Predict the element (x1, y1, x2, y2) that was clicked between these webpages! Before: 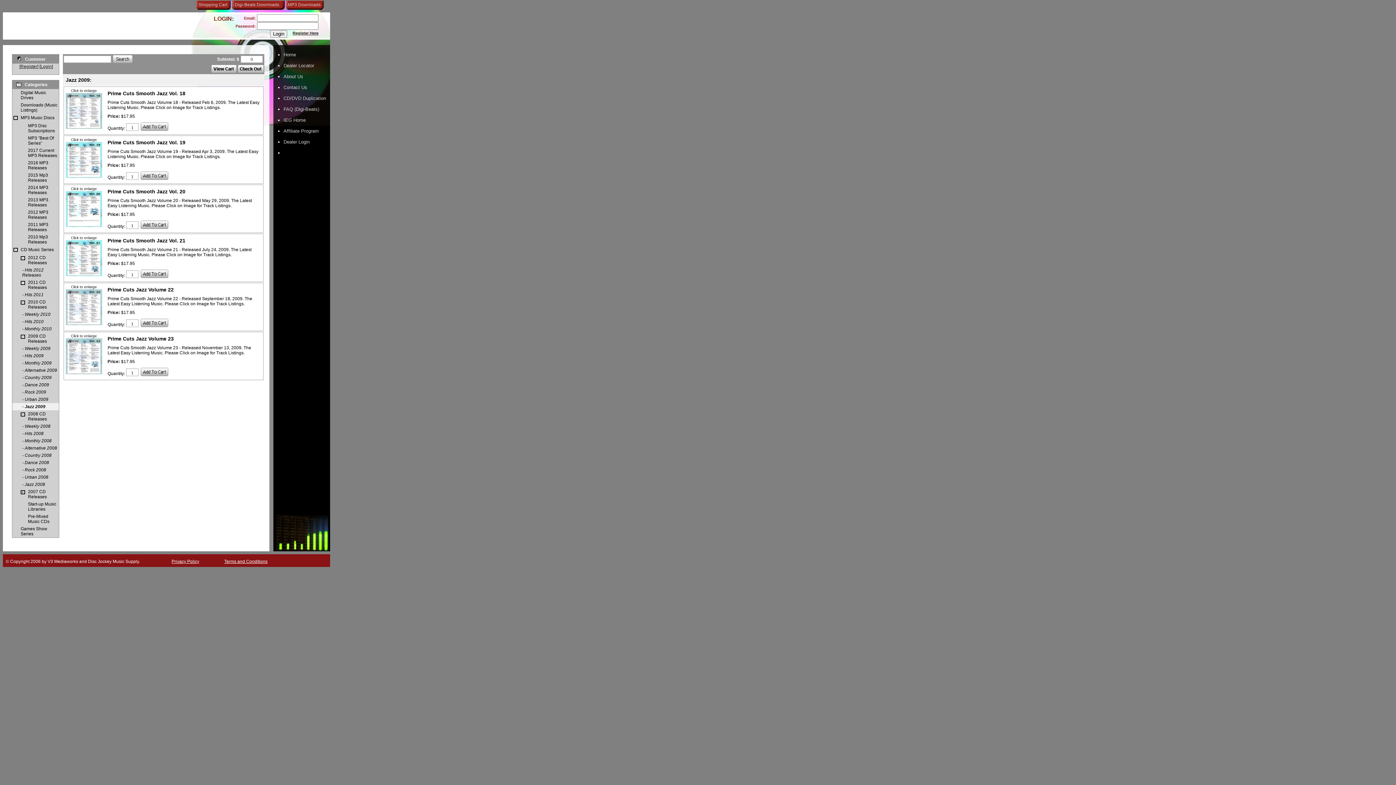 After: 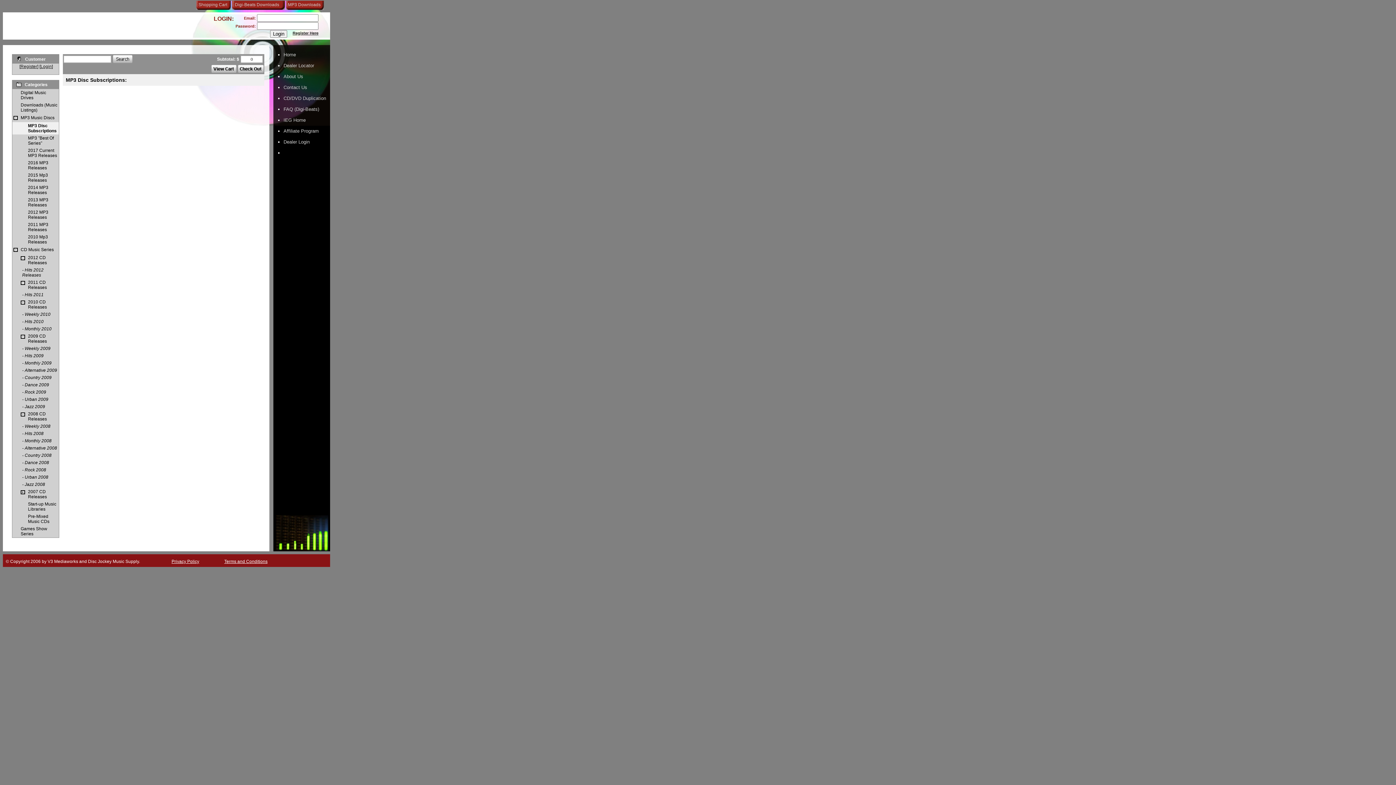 Action: bbox: (28, 123, 54, 133) label: MP3 Disc Subscriptions